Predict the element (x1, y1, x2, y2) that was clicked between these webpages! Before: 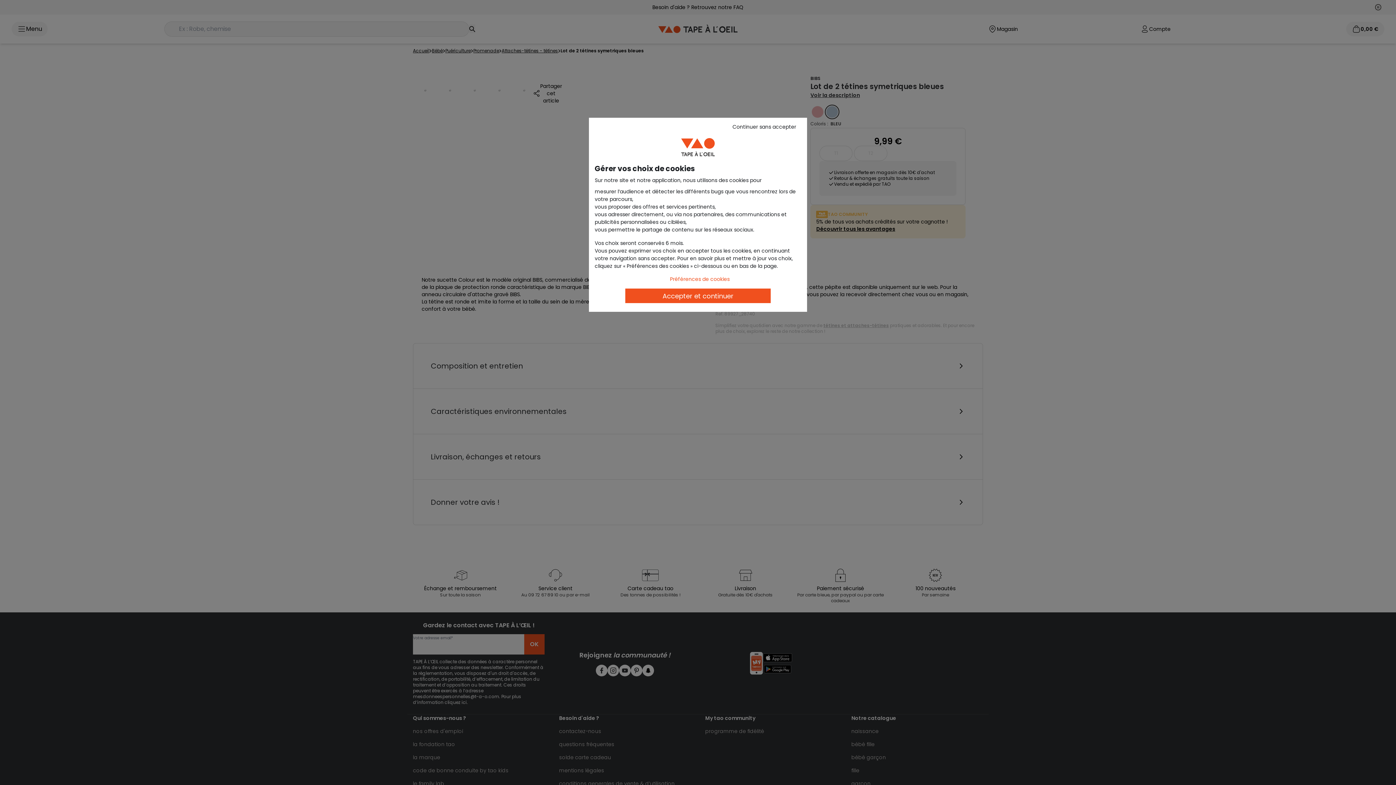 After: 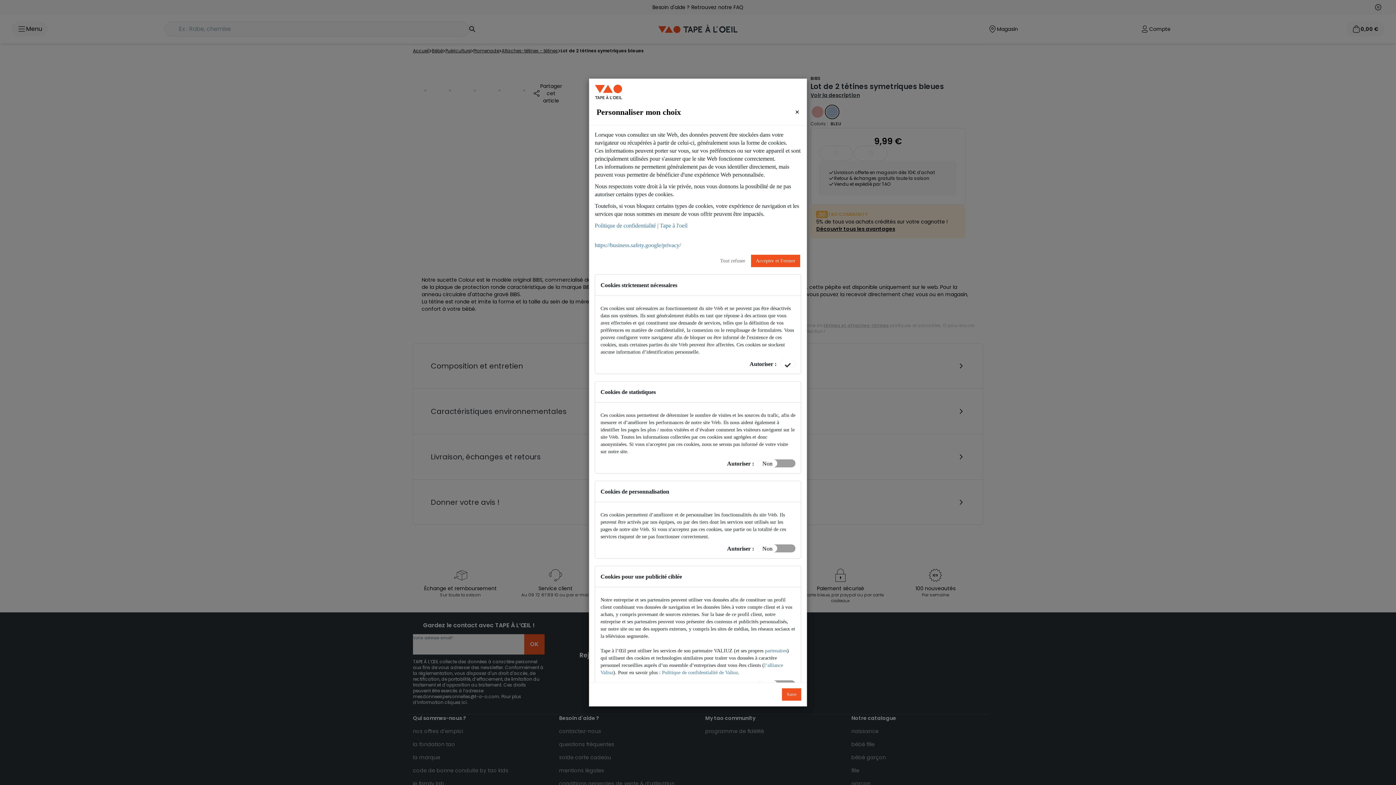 Action: bbox: (662, 273, 737, 285) label: Préférences de cookies